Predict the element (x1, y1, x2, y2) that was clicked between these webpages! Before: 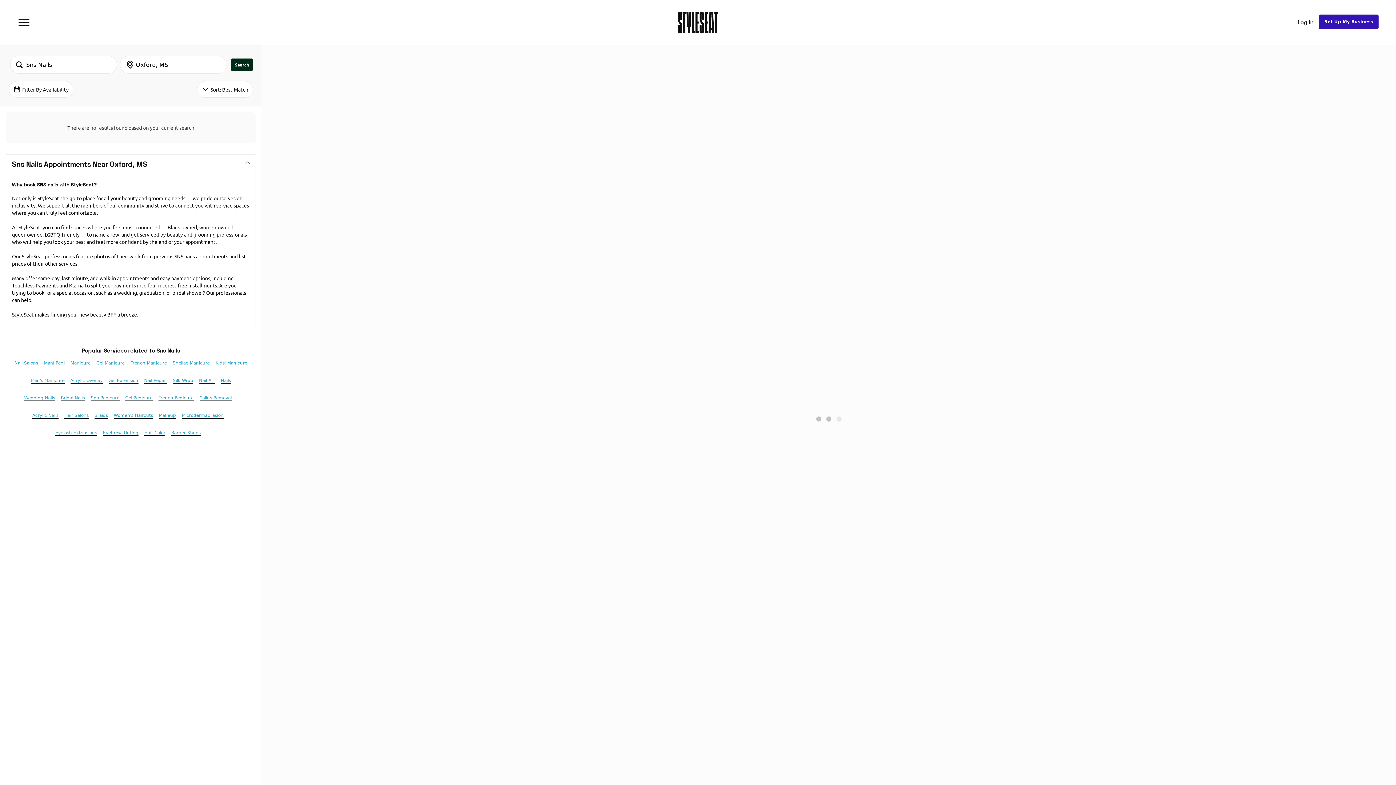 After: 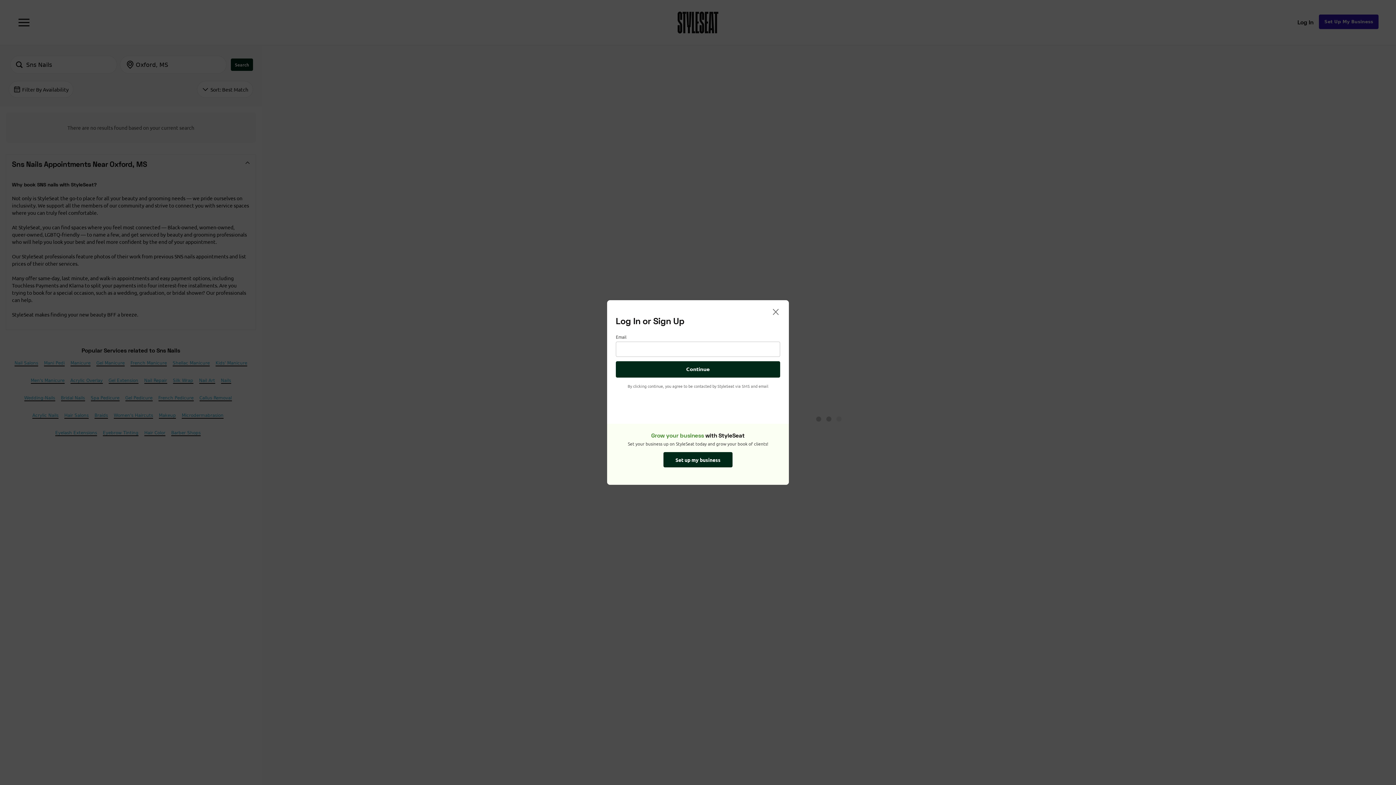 Action: label: Log In bbox: (1292, 14, 1319, 30)